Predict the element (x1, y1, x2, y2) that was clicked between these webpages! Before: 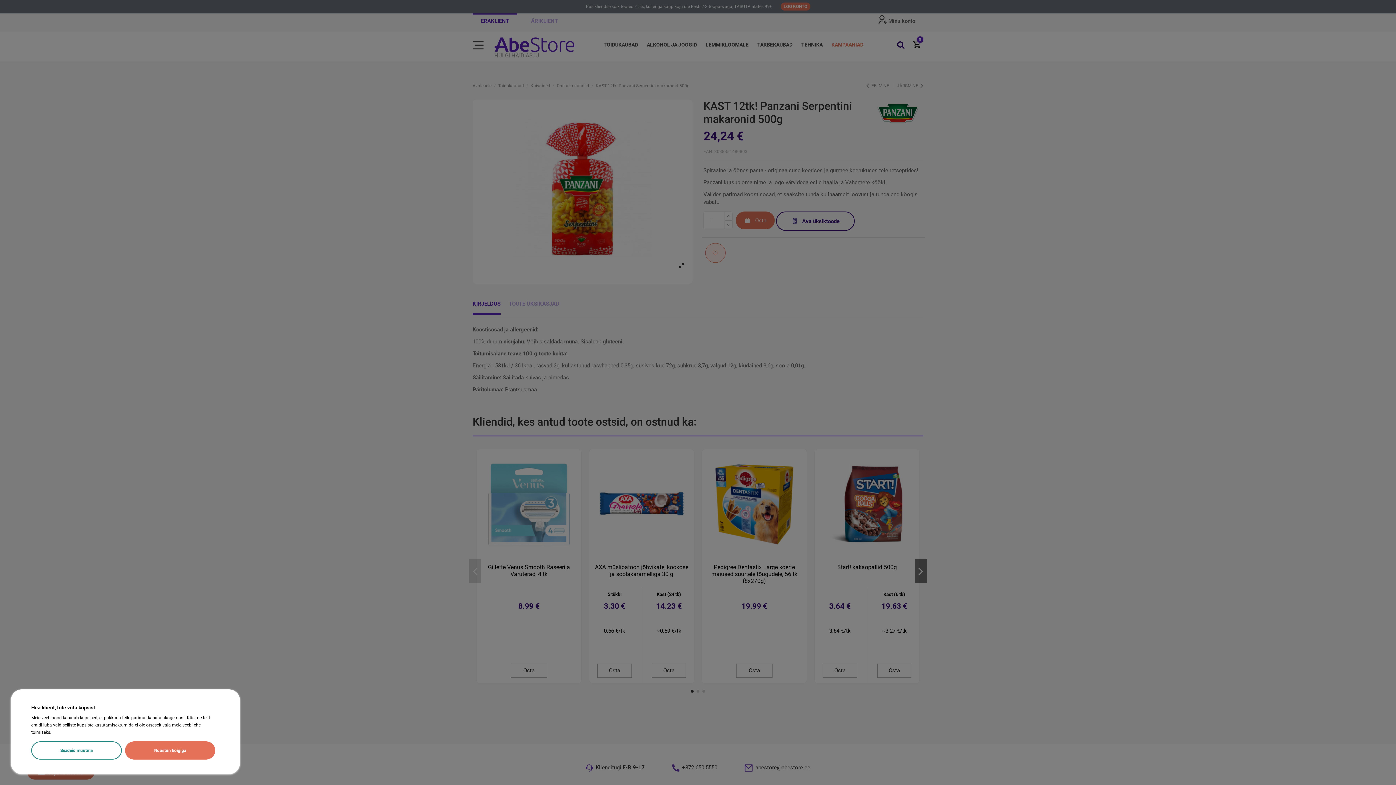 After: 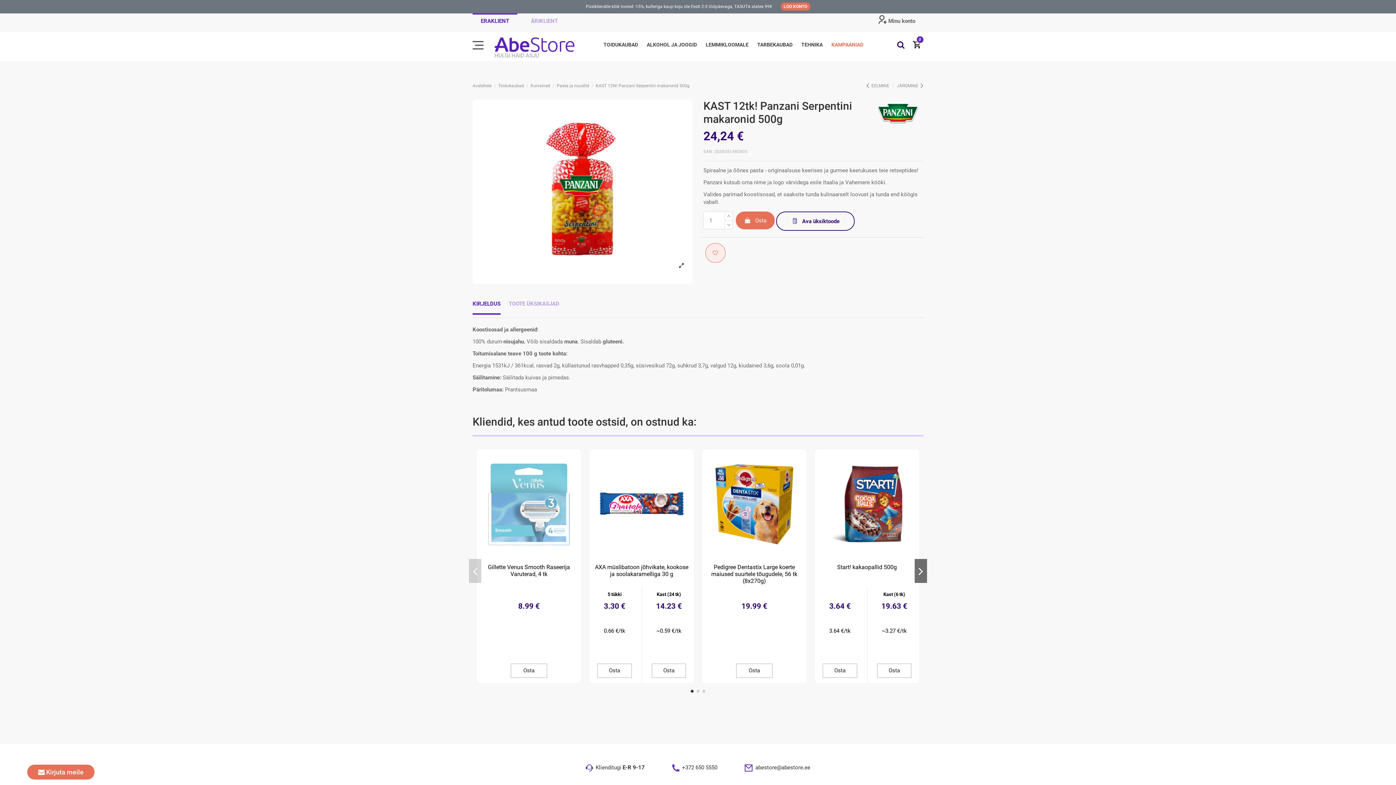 Action: label: Nõustun kõigiga bbox: (125, 741, 215, 760)